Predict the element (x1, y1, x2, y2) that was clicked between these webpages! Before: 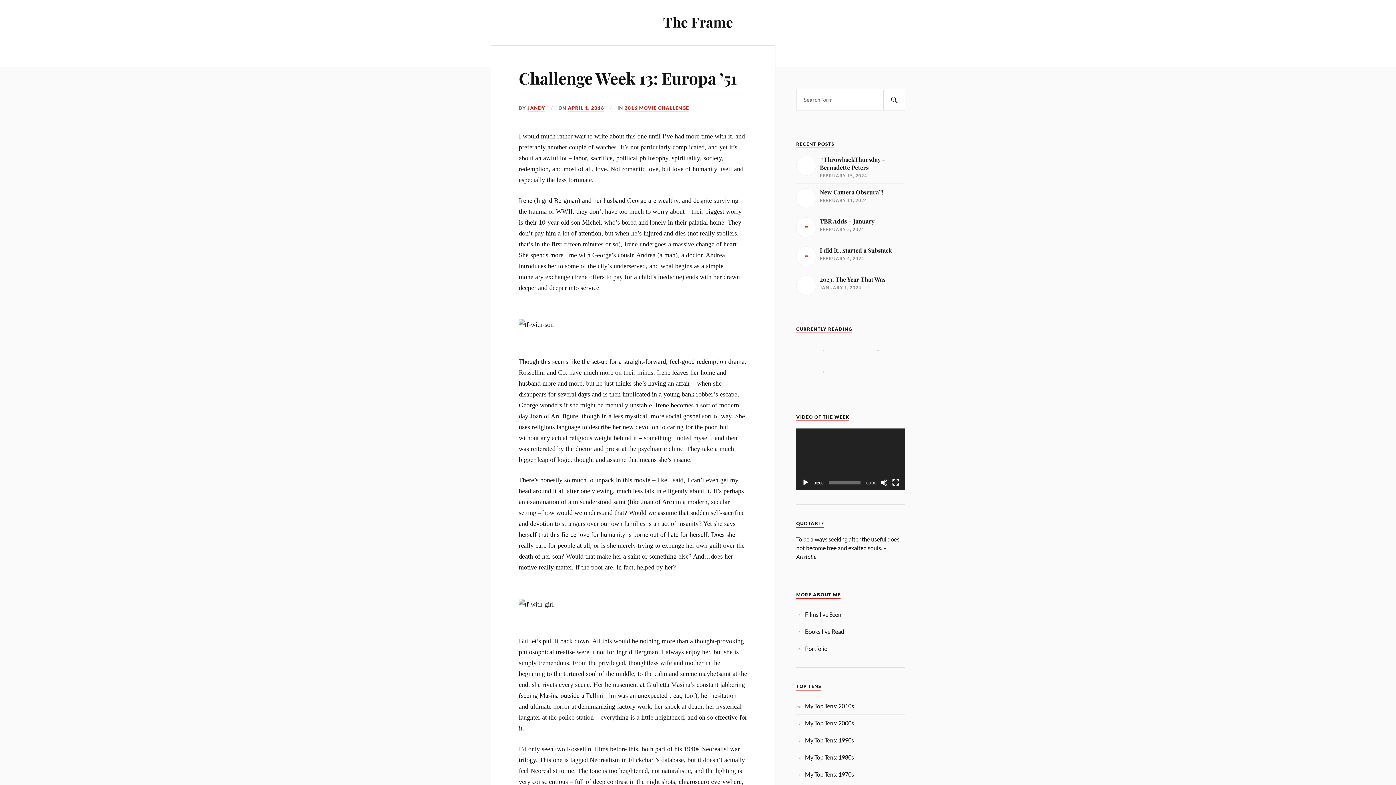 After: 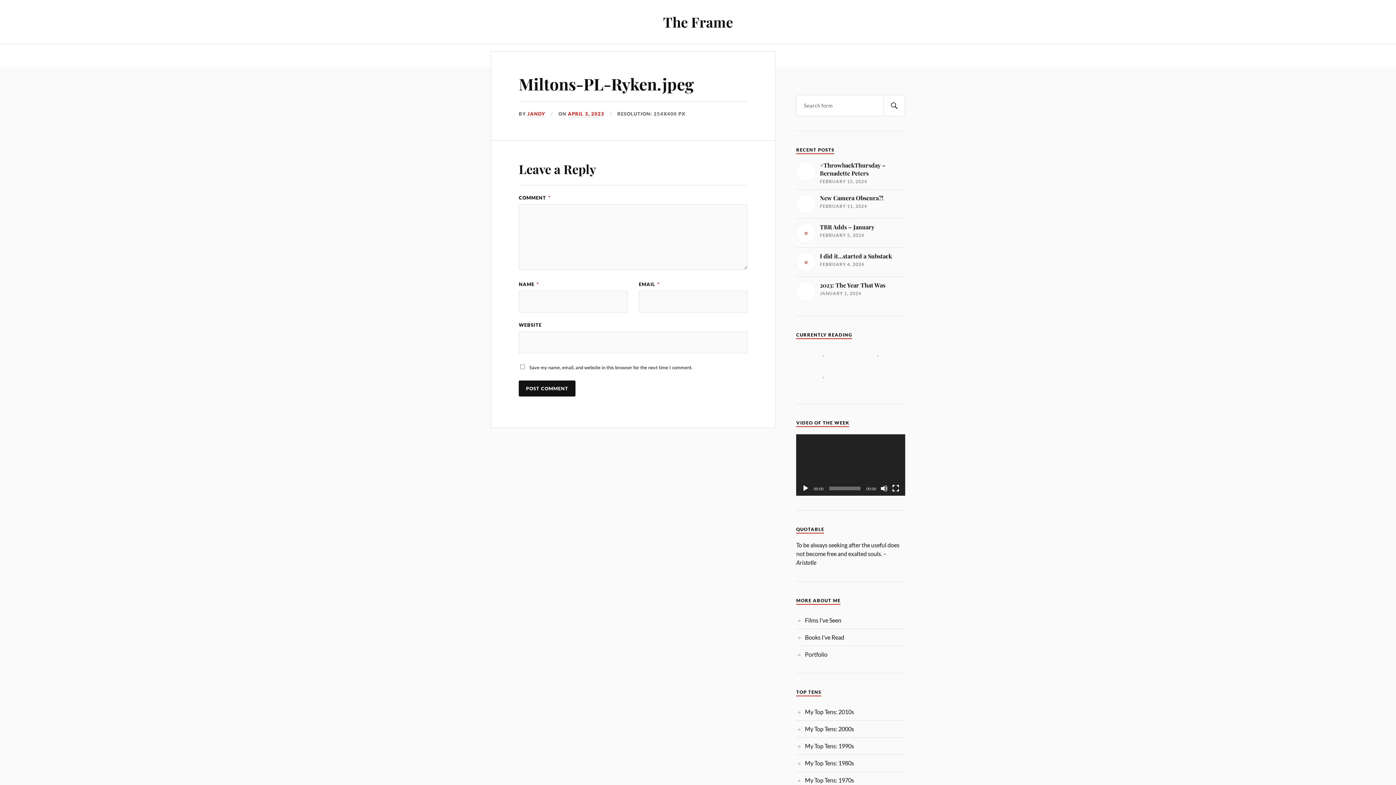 Action: bbox: (822, 366, 824, 373)